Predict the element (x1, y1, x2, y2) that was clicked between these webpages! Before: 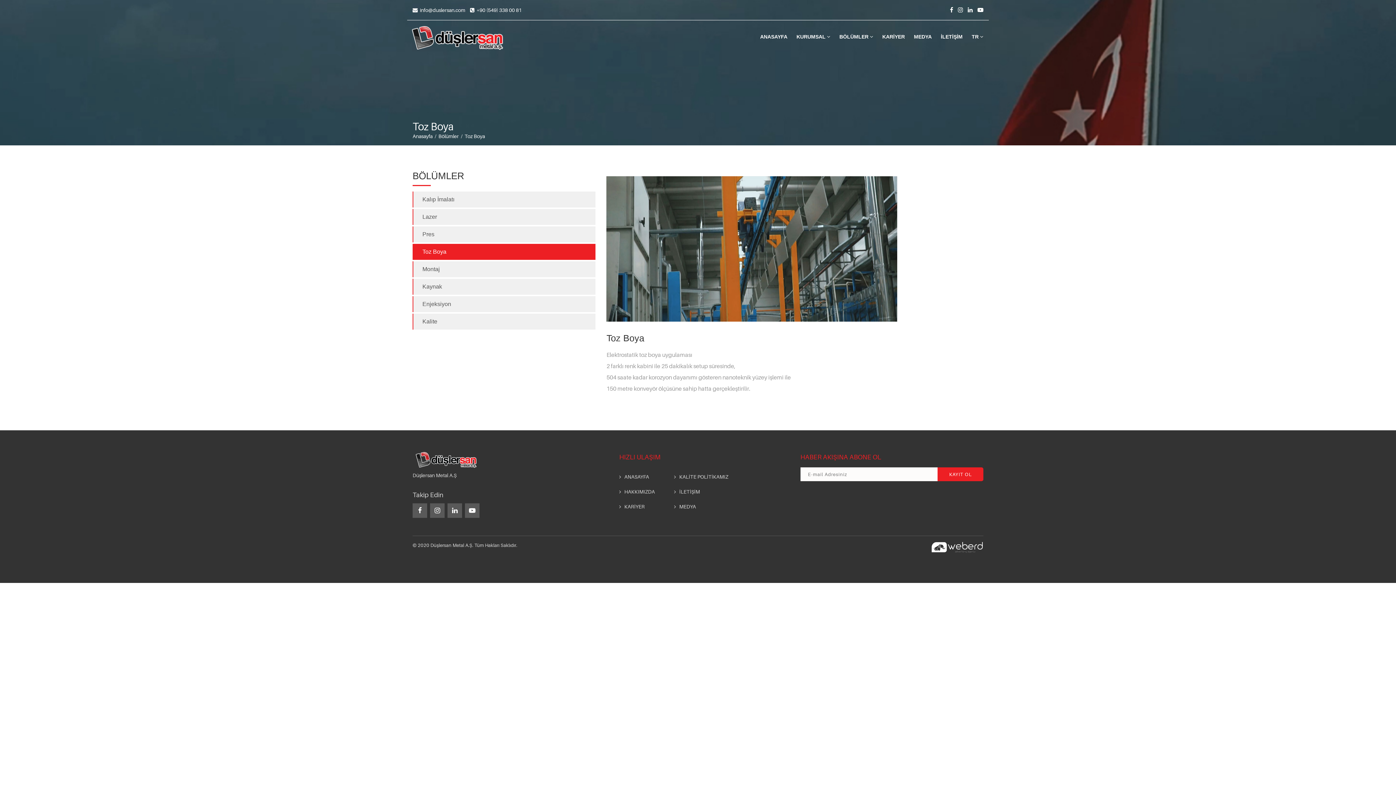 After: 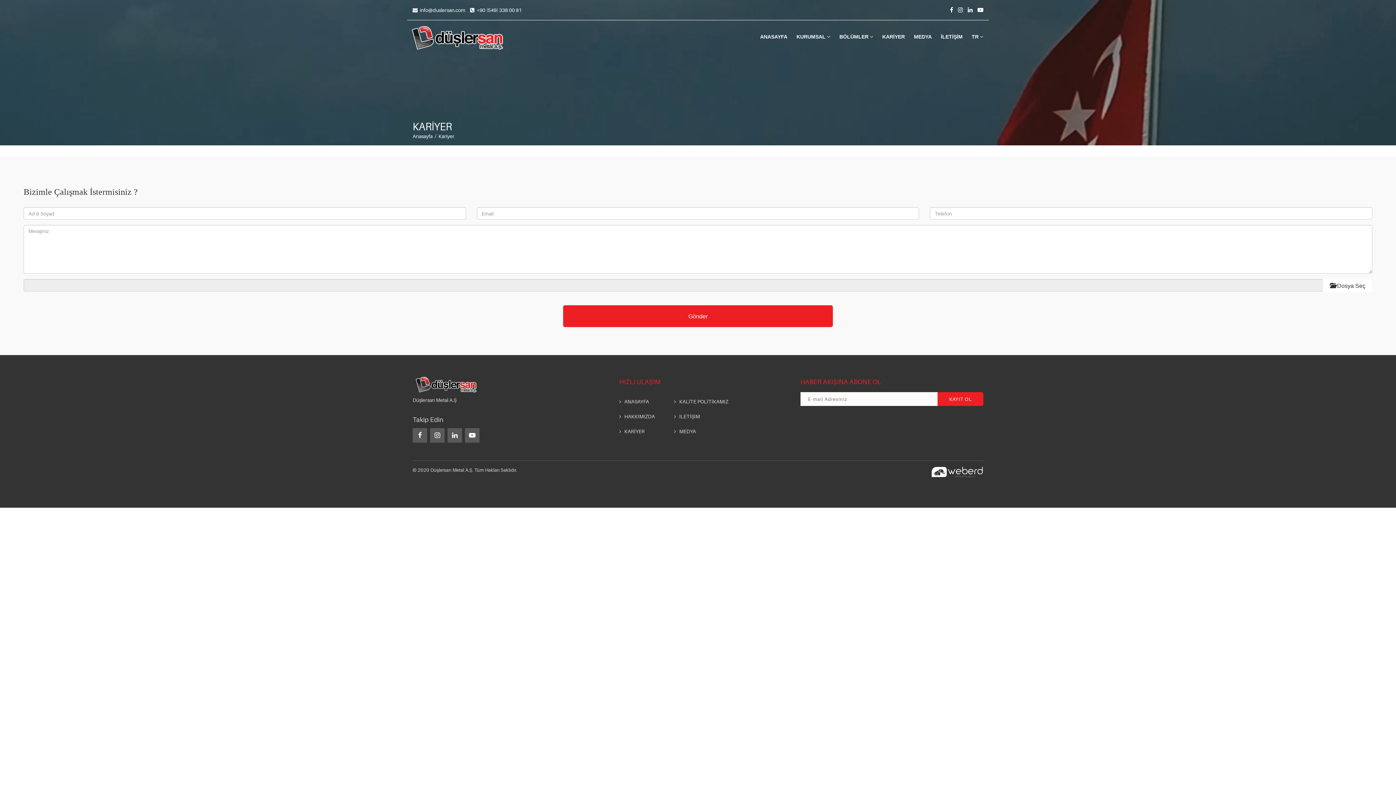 Action: label: KARİYER bbox: (878, 27, 910, 45)